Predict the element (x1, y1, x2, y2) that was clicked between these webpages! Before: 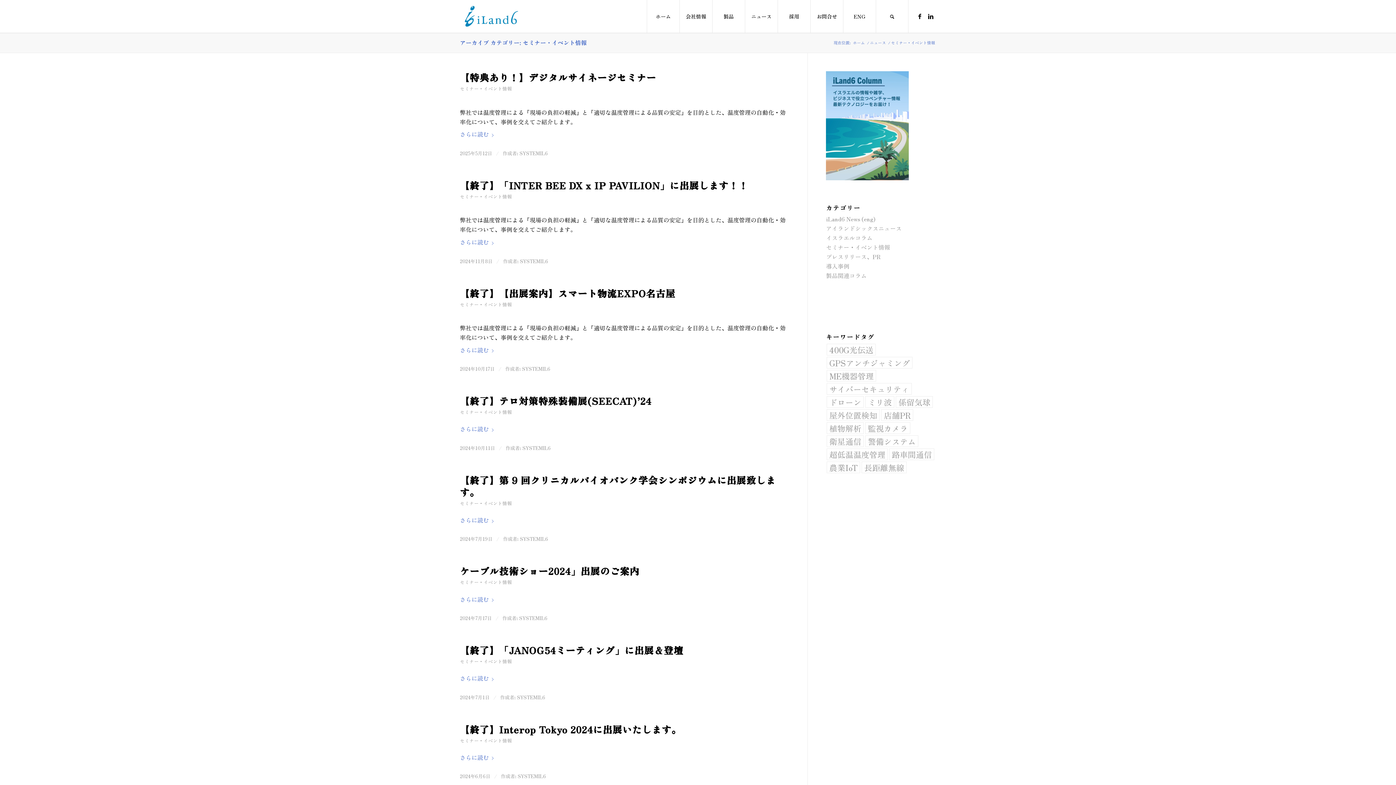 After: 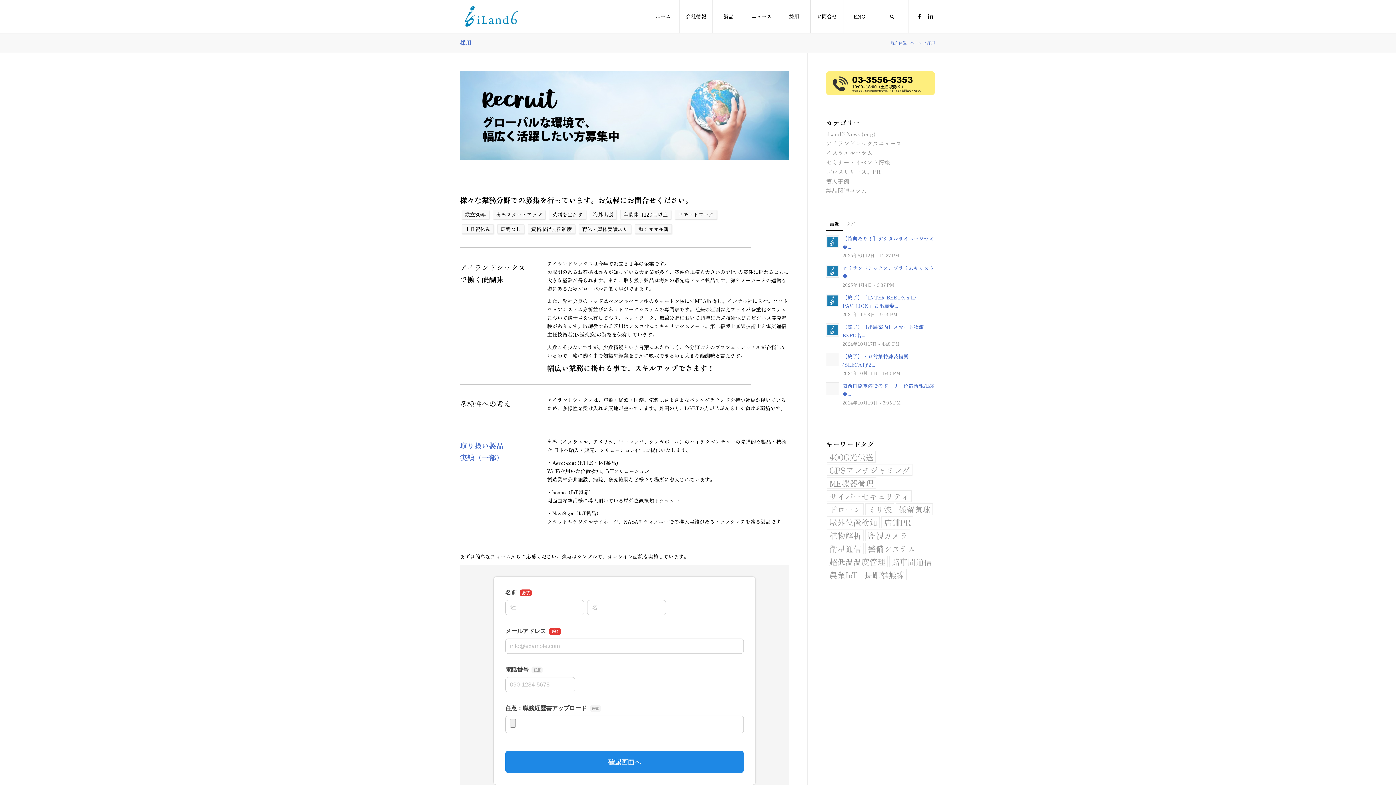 Action: label: 採用 bbox: (777, 0, 810, 32)